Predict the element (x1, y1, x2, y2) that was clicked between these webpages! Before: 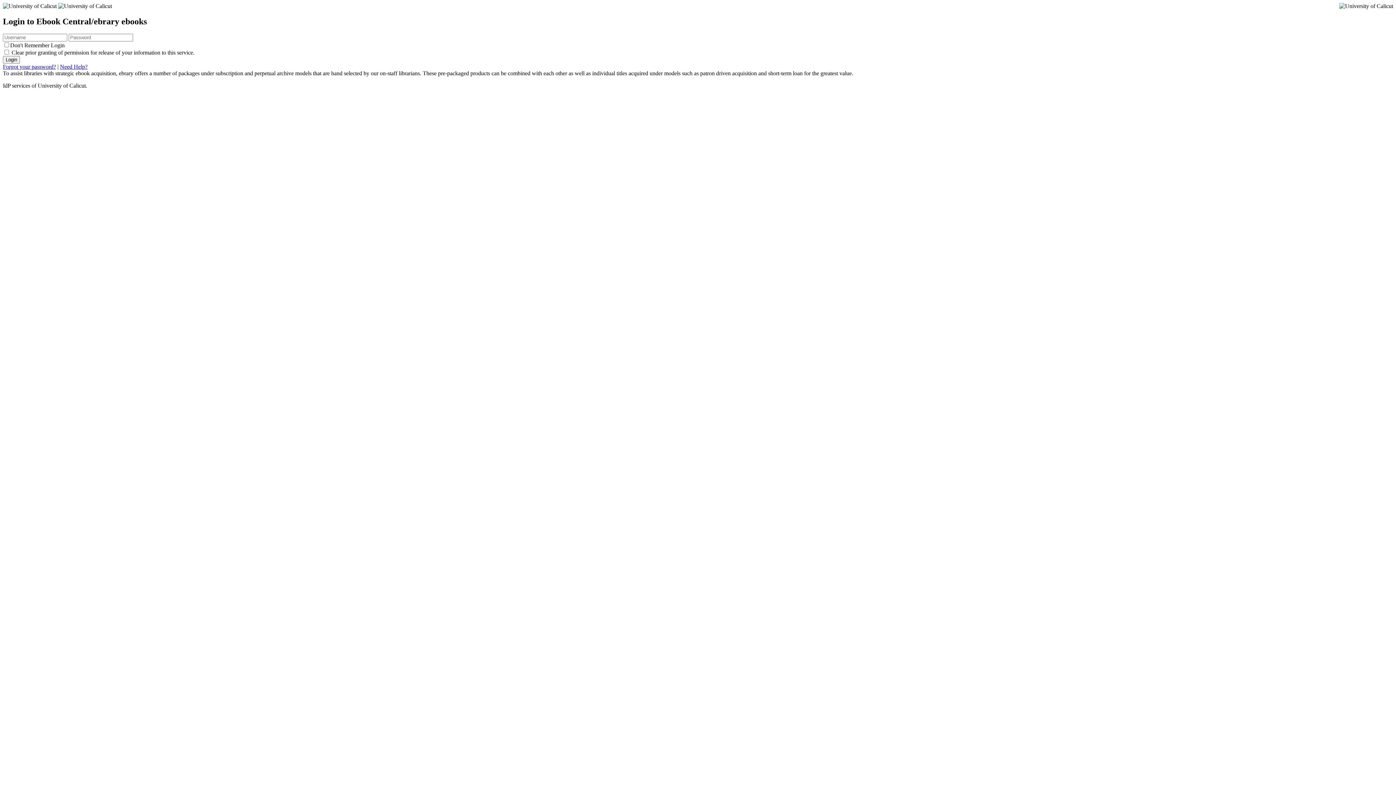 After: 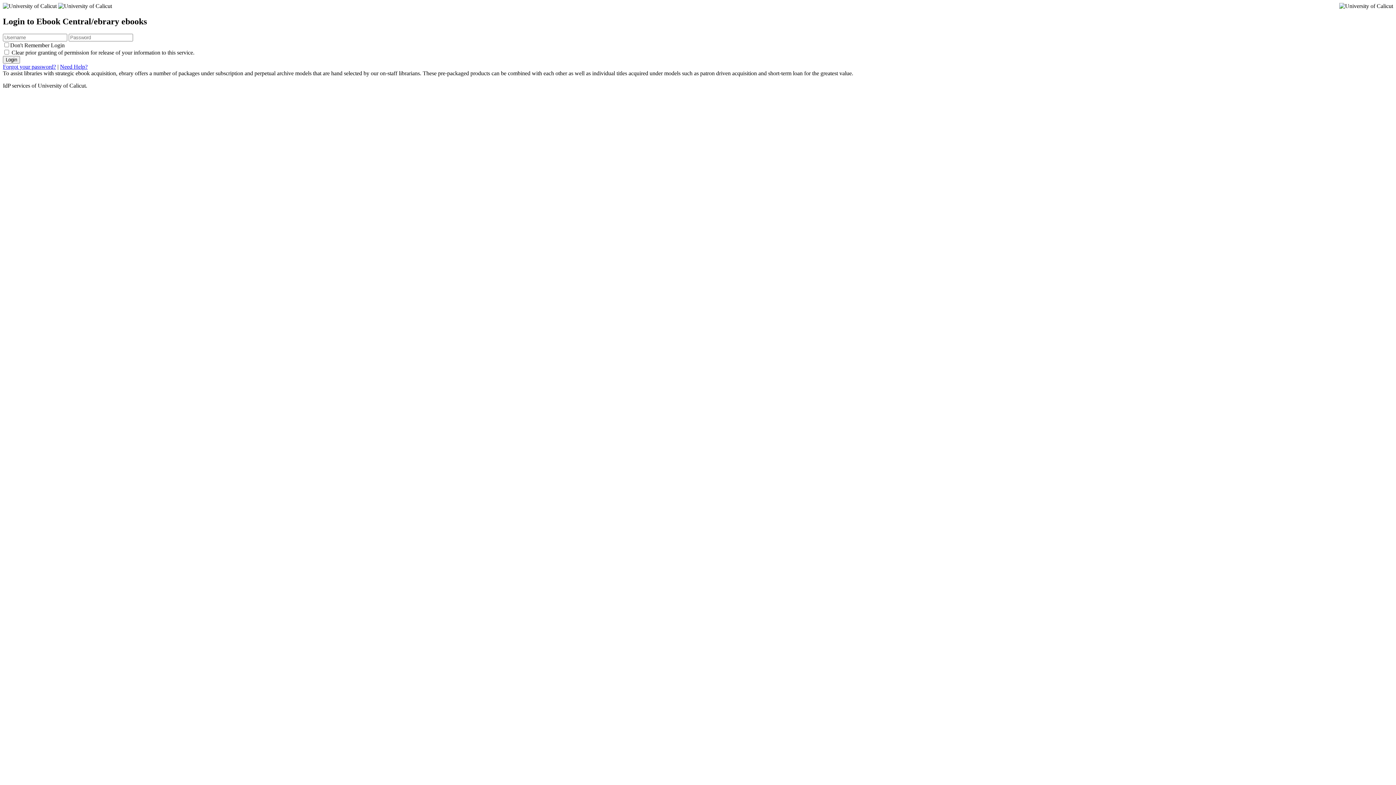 Action: label: Forgot your password? bbox: (2, 63, 56, 69)